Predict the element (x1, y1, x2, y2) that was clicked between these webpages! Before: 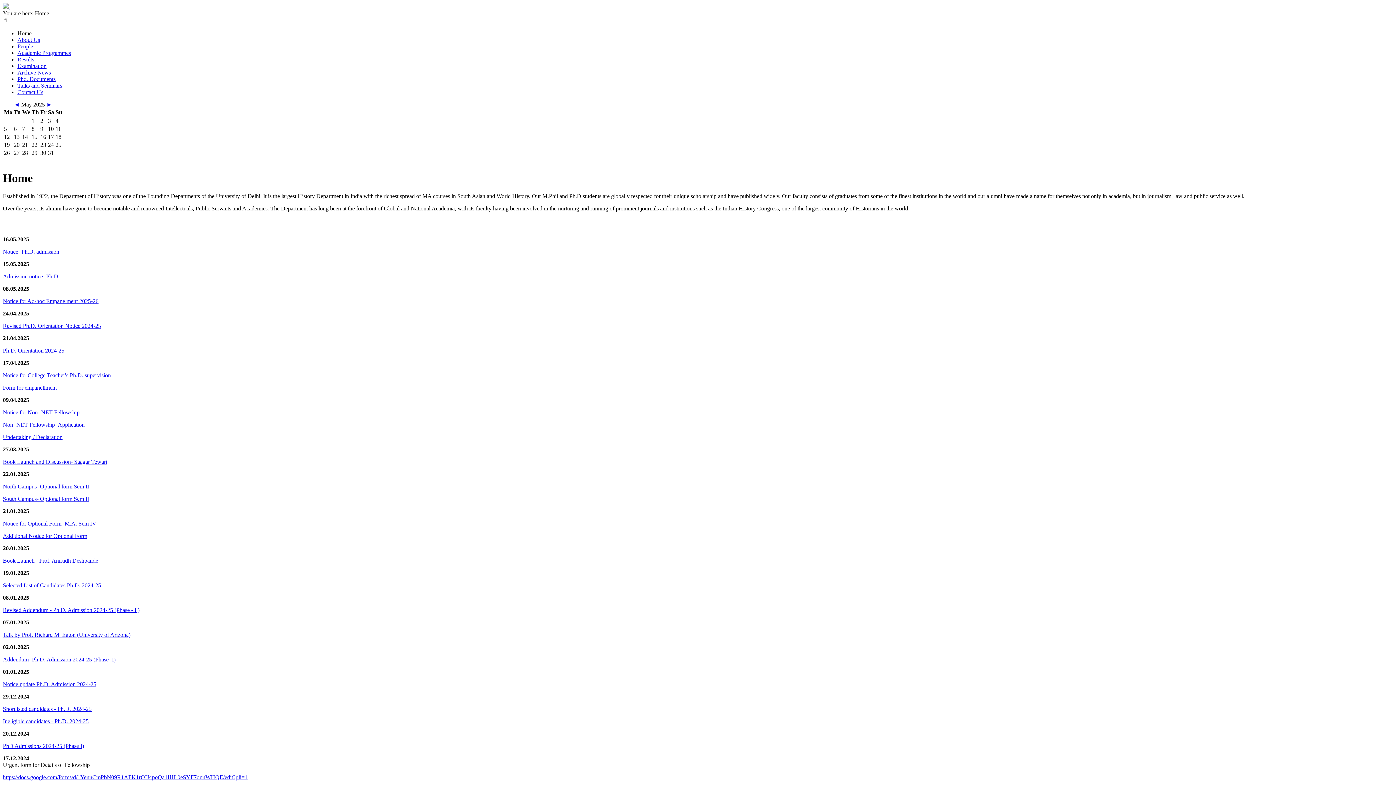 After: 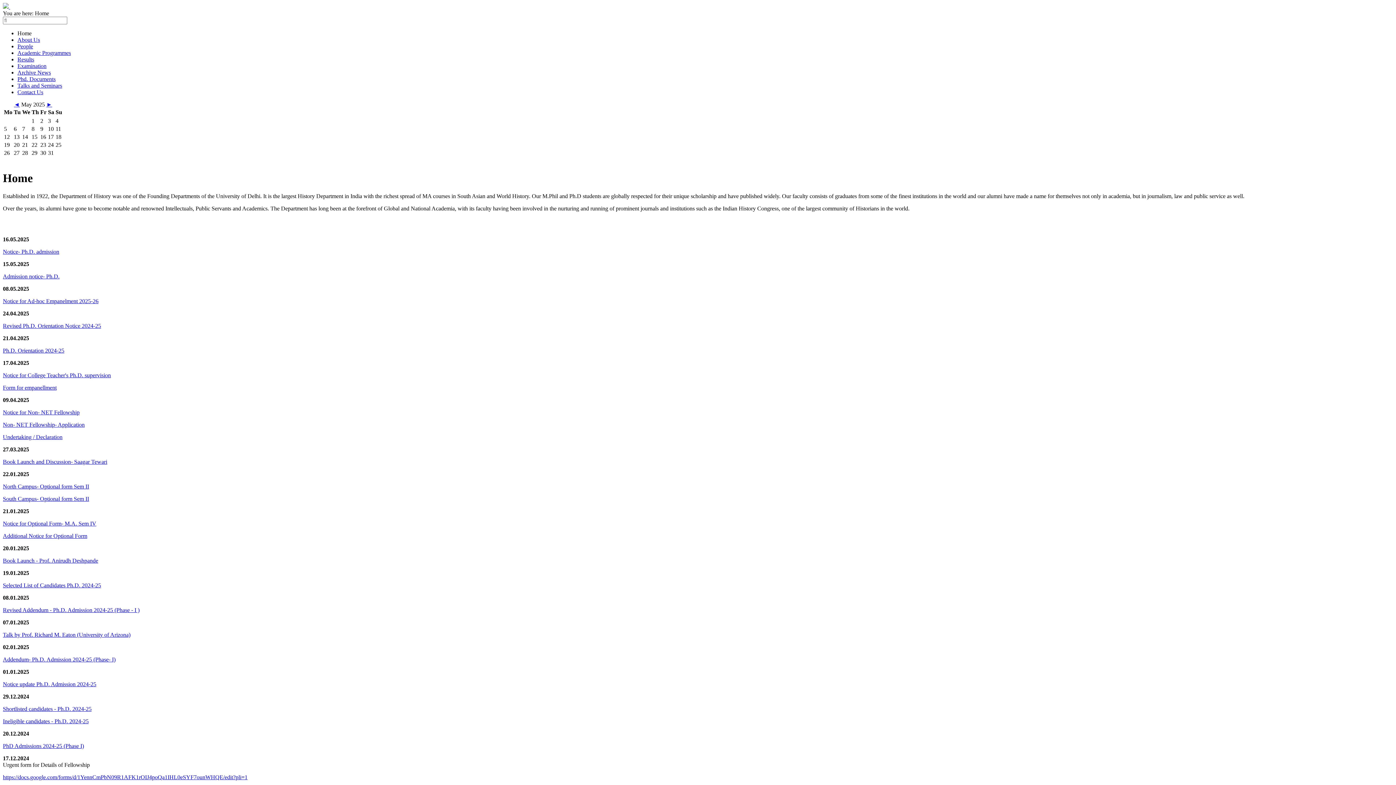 Action: label: Revised Ph.D. Orientation Notice 2024-25 bbox: (2, 322, 101, 328)